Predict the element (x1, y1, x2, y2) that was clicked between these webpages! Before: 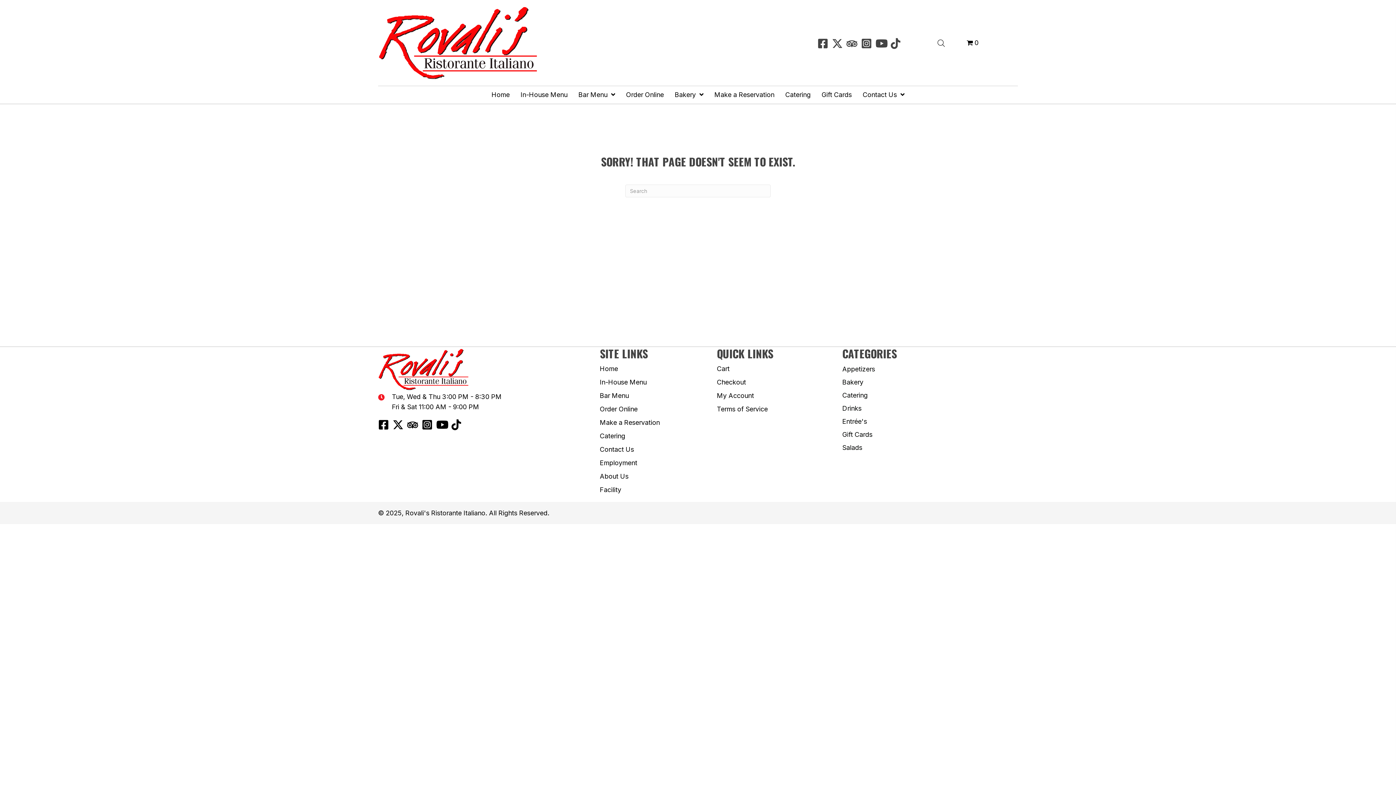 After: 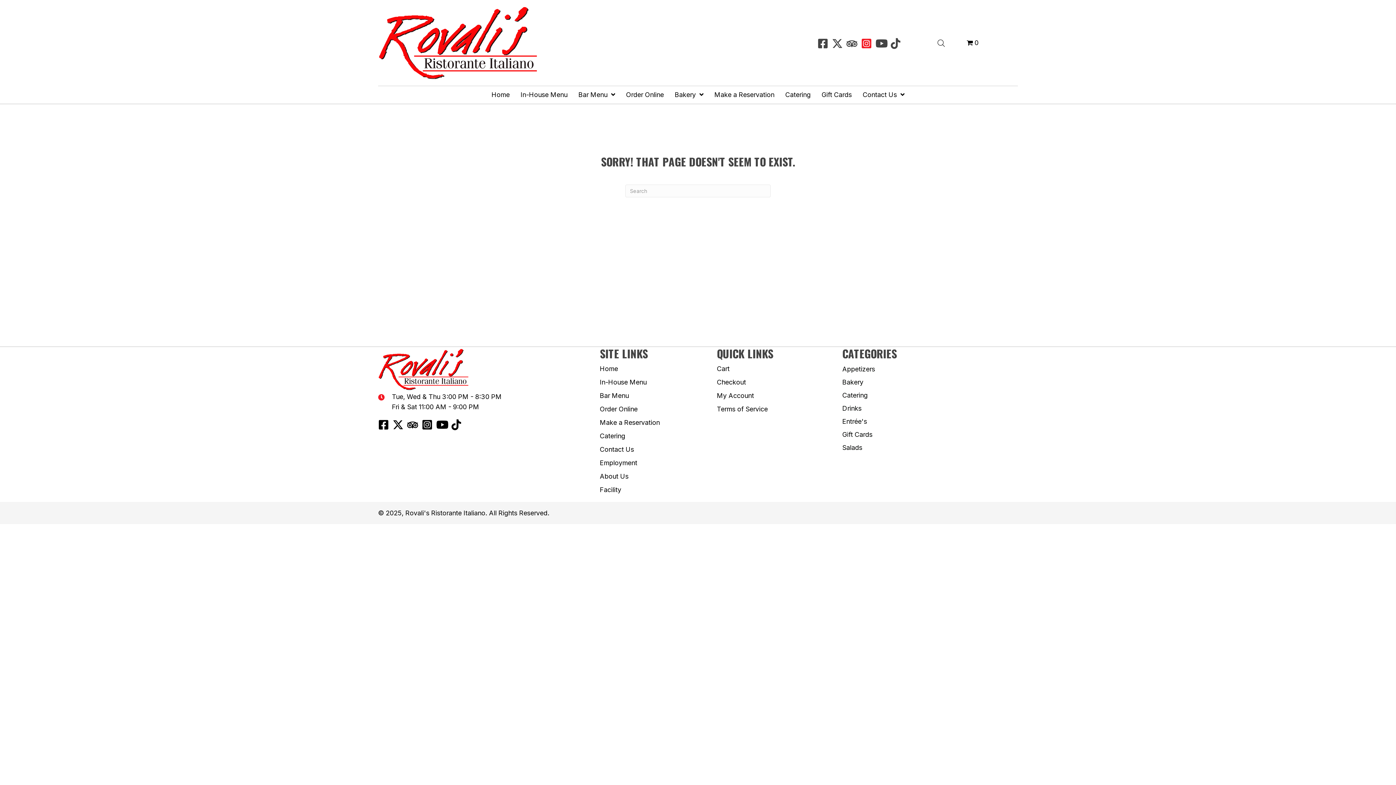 Action: bbox: (861, 38, 872, 50) label: Visit our https://www.instagram.com/rovalis/